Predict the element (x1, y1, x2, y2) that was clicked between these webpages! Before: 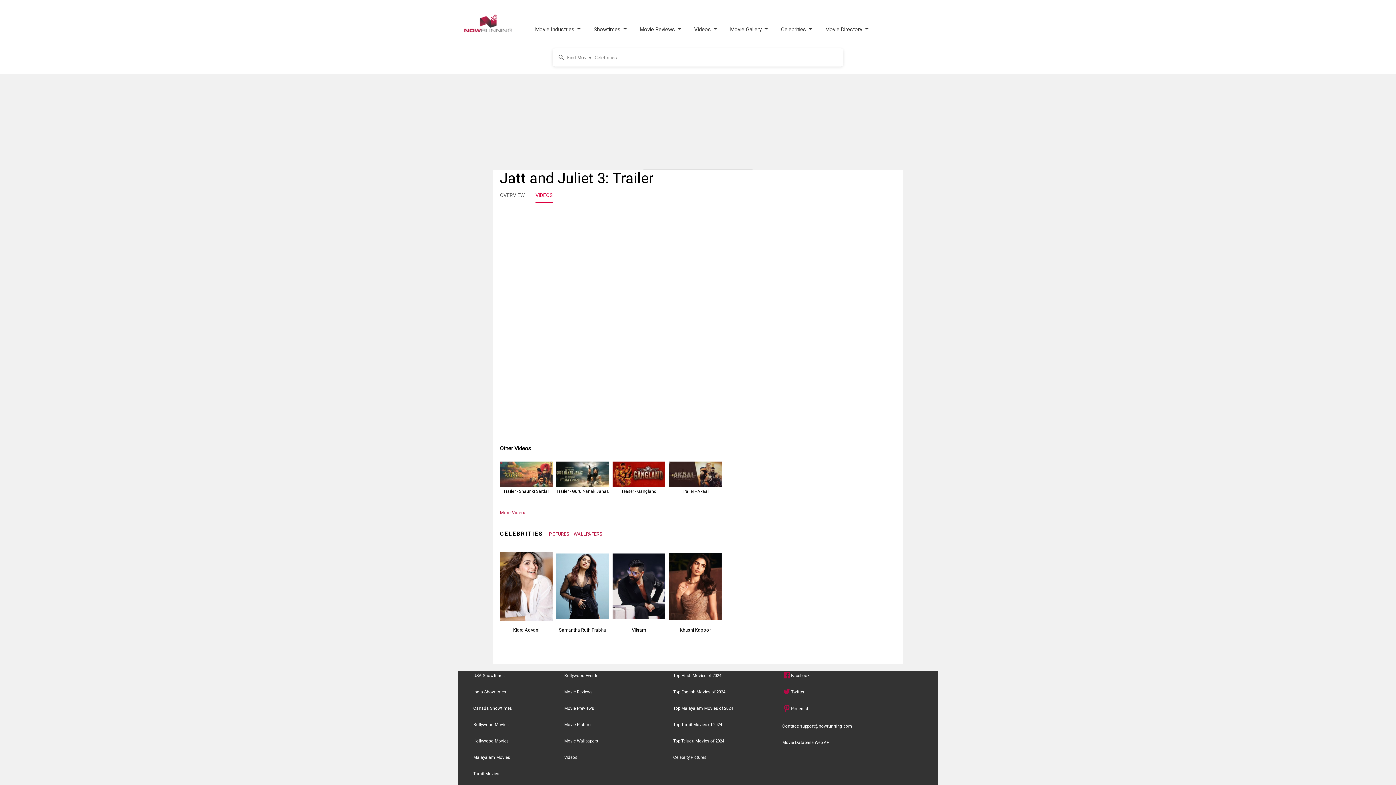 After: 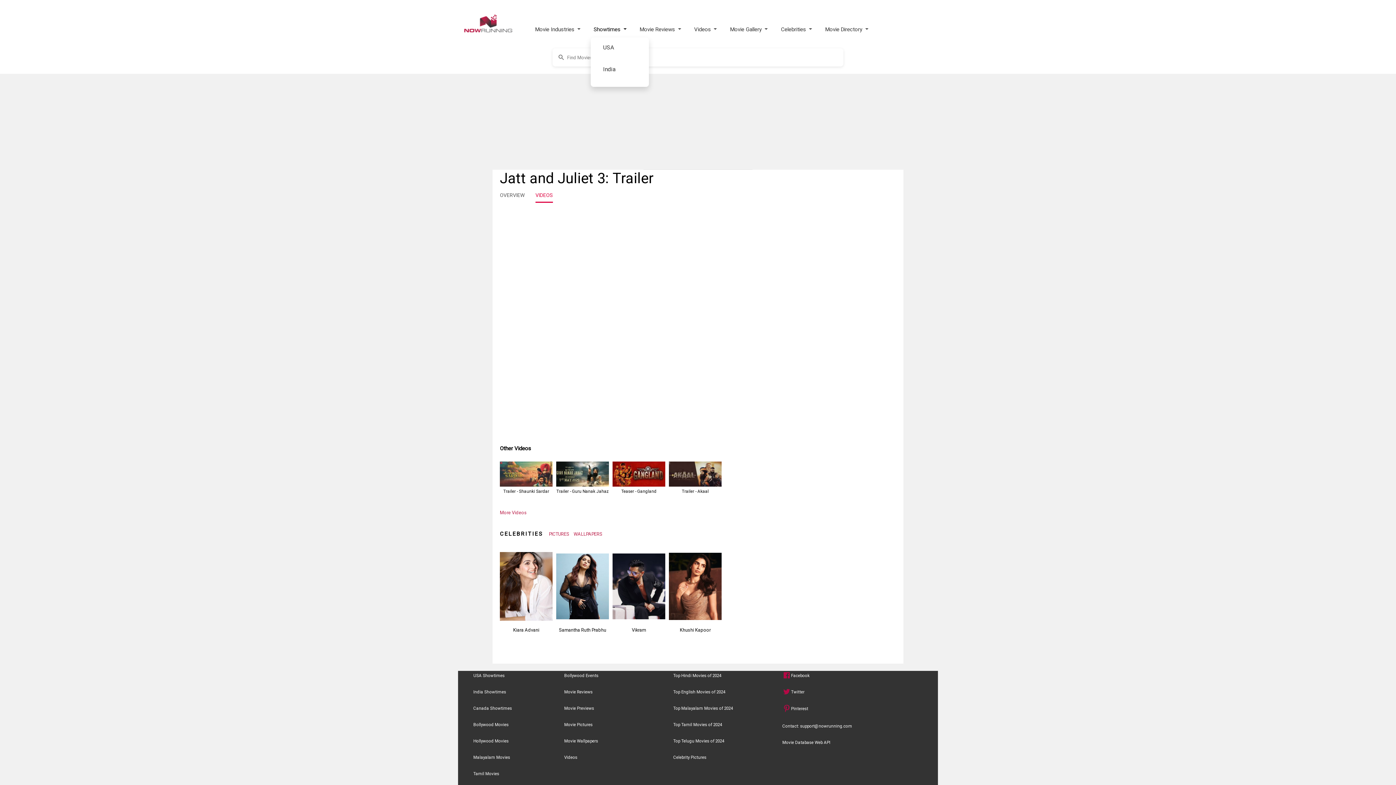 Action: label: Showtimes  bbox: (590, 22, 629, 36)